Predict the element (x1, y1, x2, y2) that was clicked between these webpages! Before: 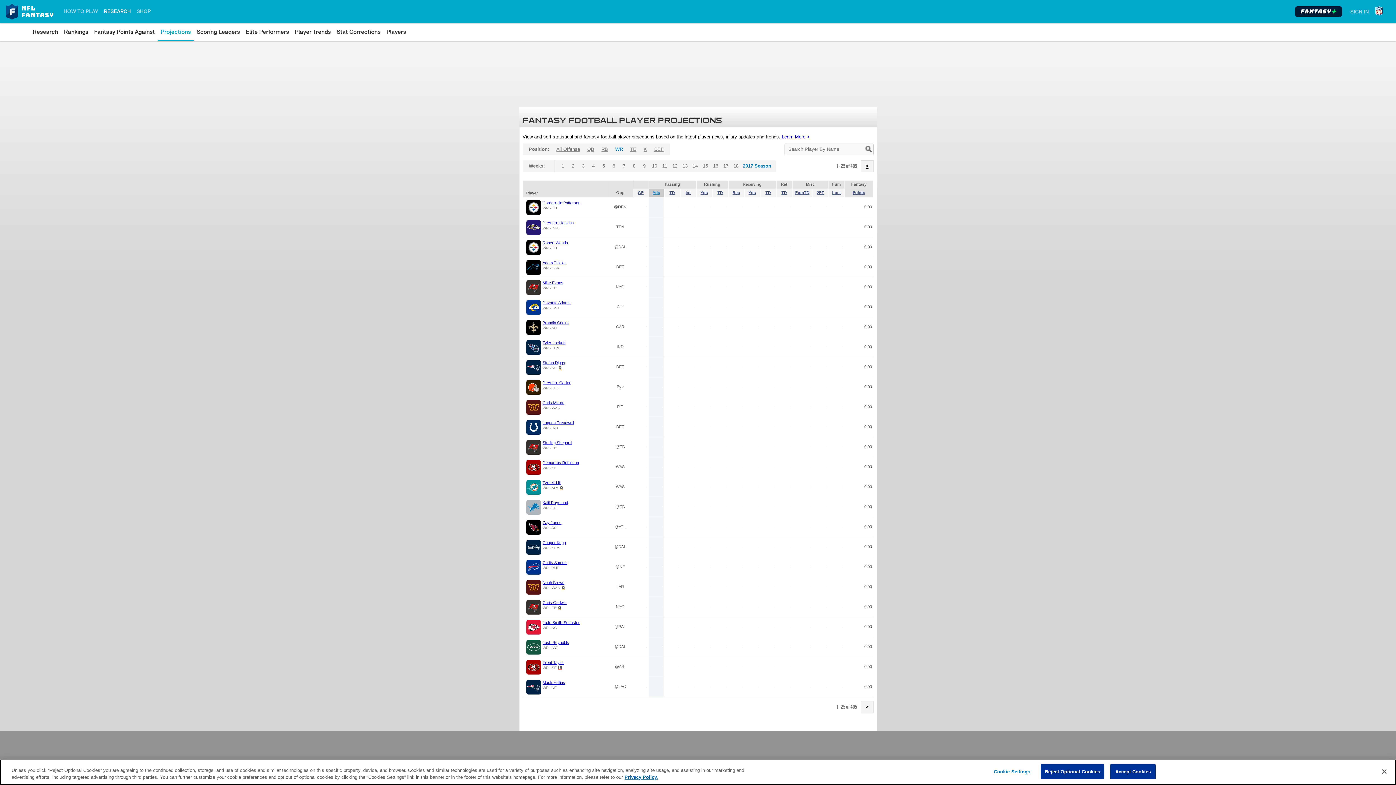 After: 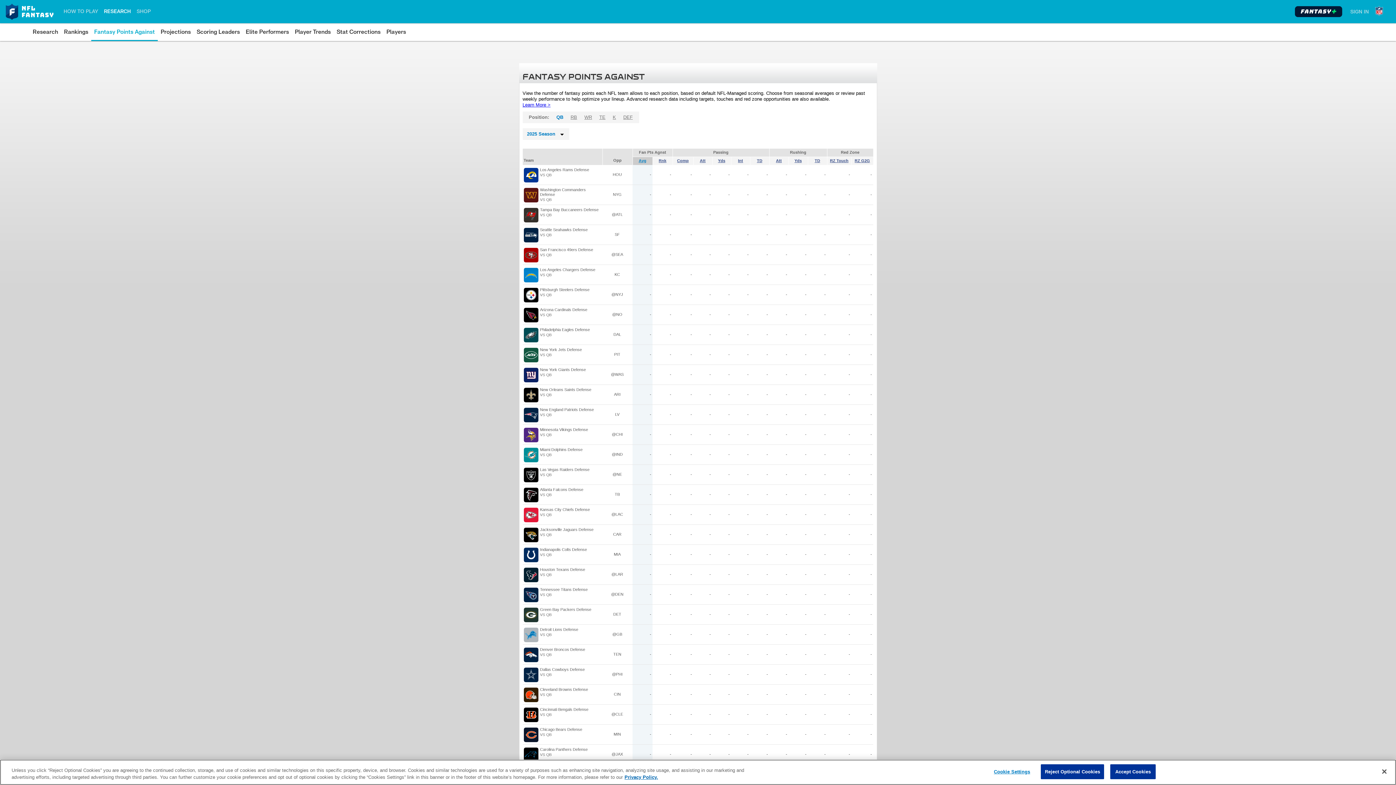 Action: bbox: (94, 26, 154, 37) label: Fantasy Points Against